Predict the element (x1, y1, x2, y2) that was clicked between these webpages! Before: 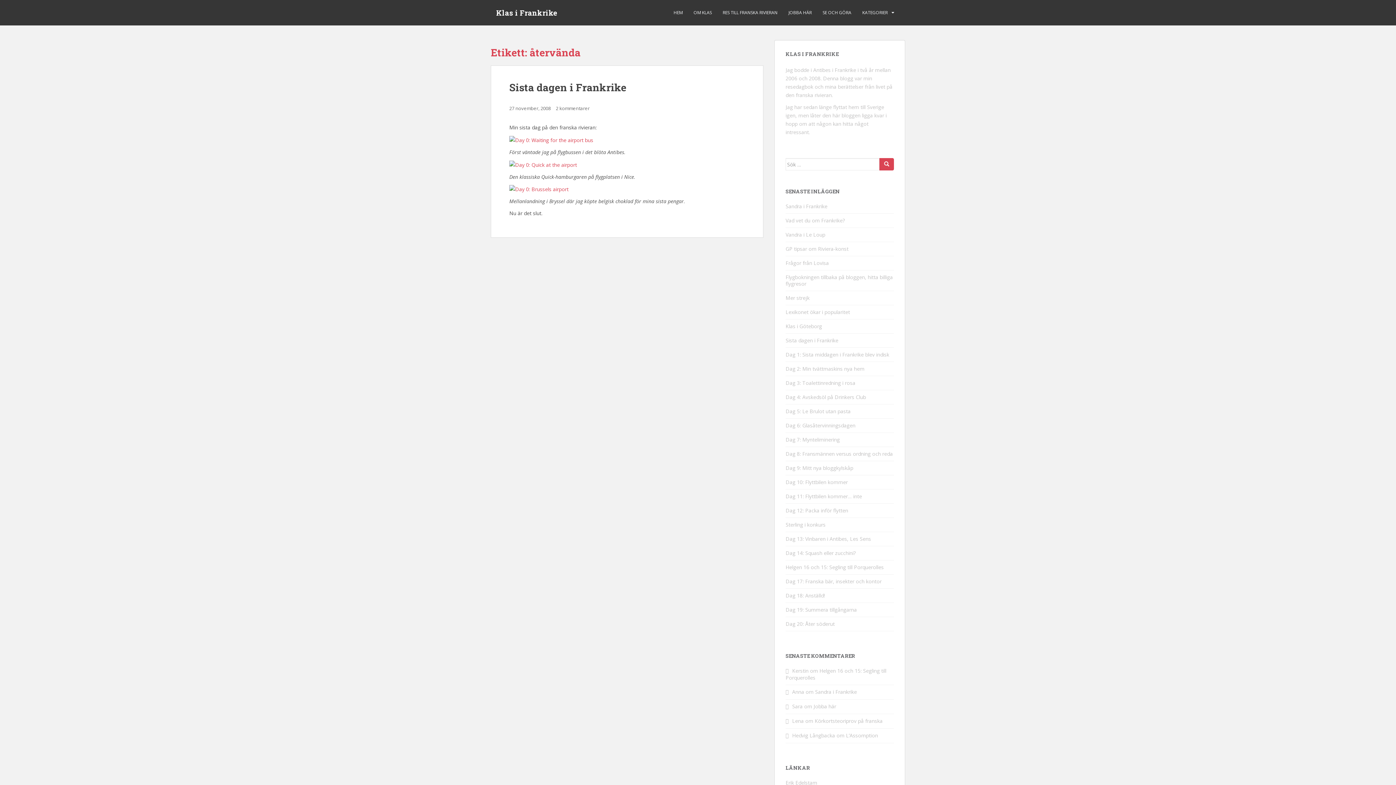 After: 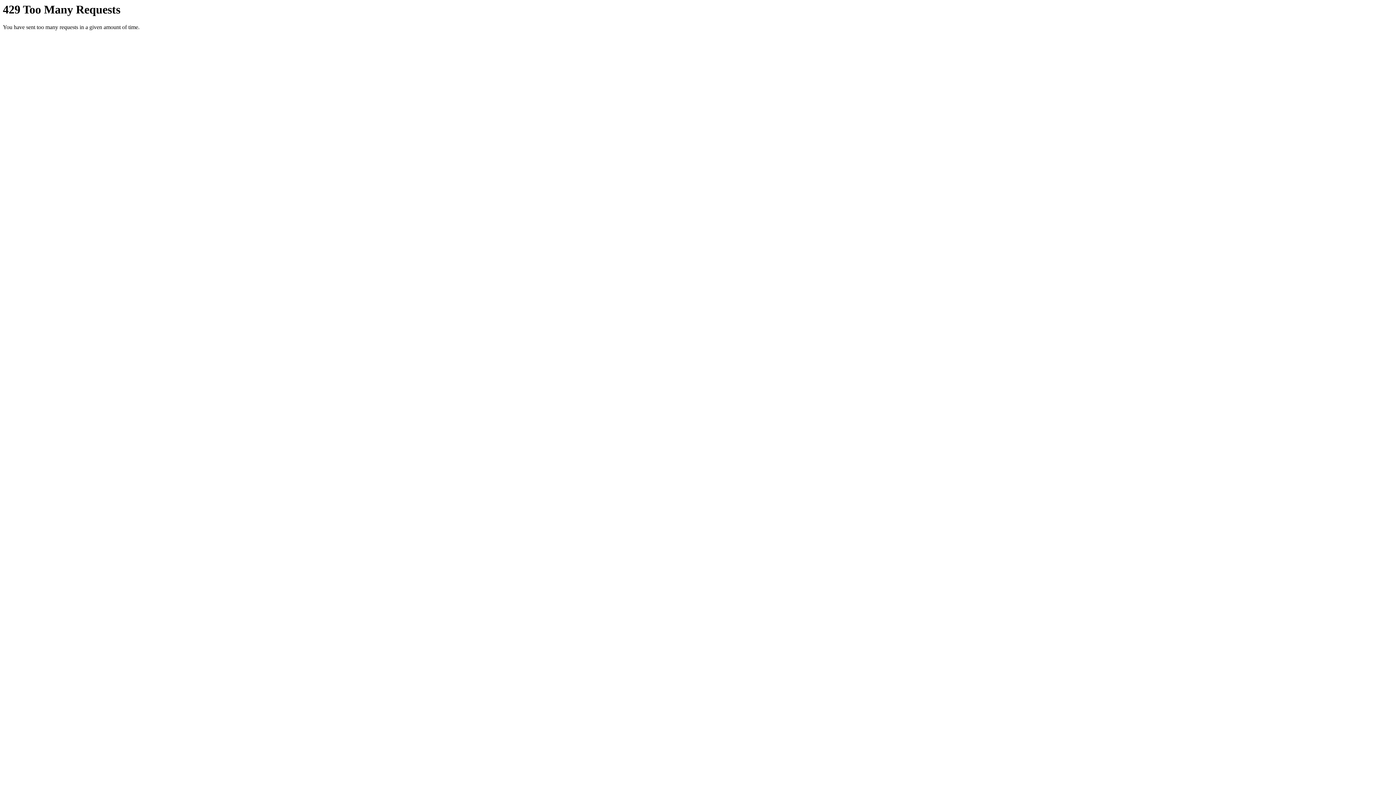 Action: bbox: (509, 185, 568, 192)